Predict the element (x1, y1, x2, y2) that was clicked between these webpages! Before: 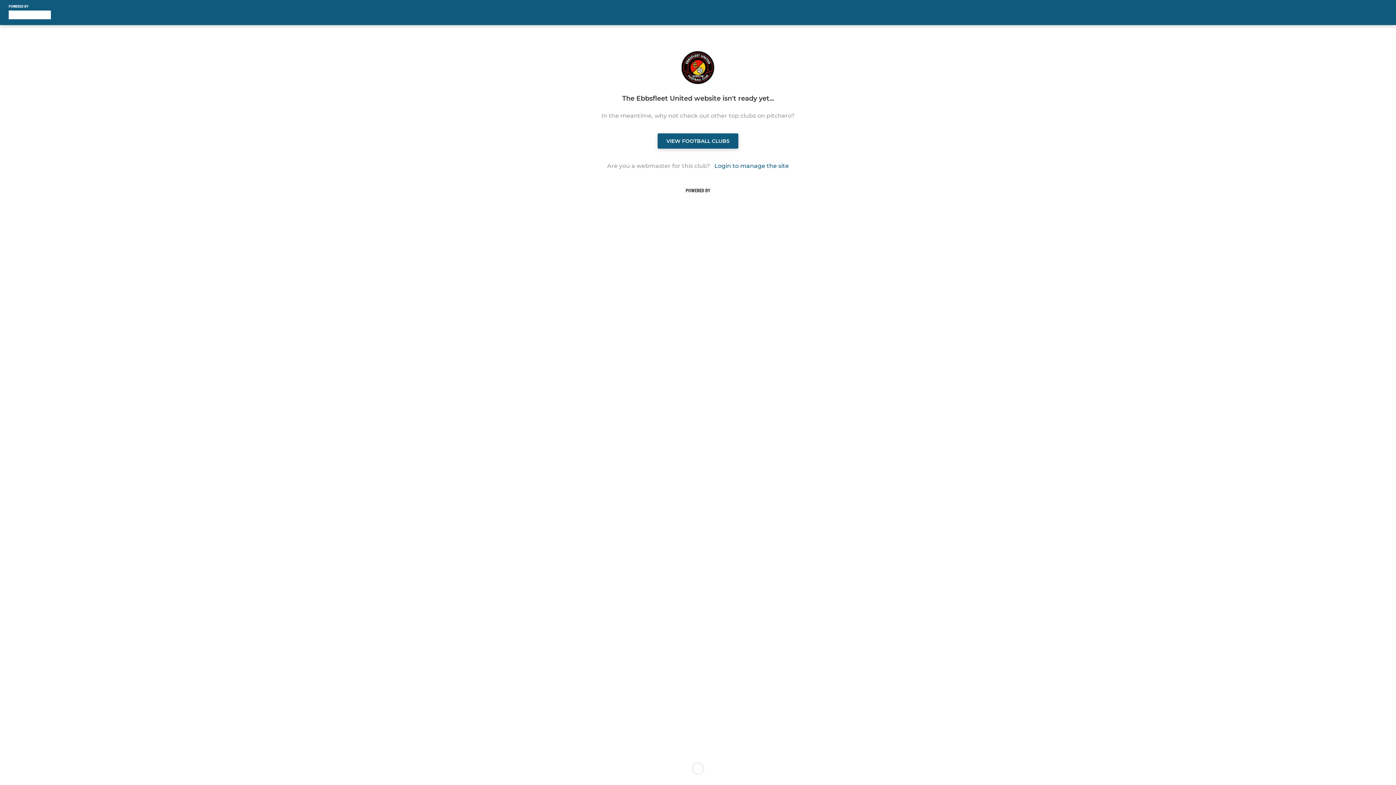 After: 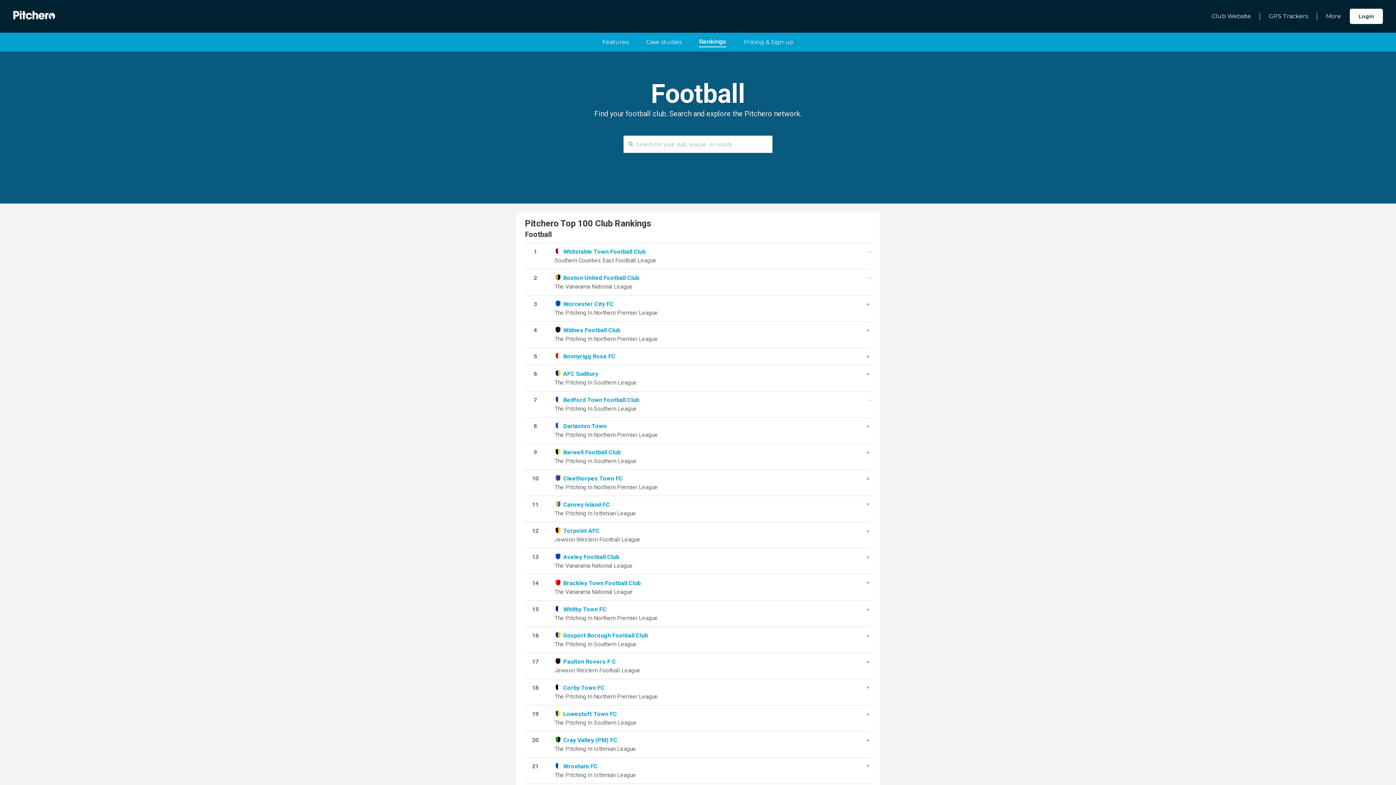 Action: label: VIEW FOOTBALL CLUBS bbox: (657, 137, 738, 144)